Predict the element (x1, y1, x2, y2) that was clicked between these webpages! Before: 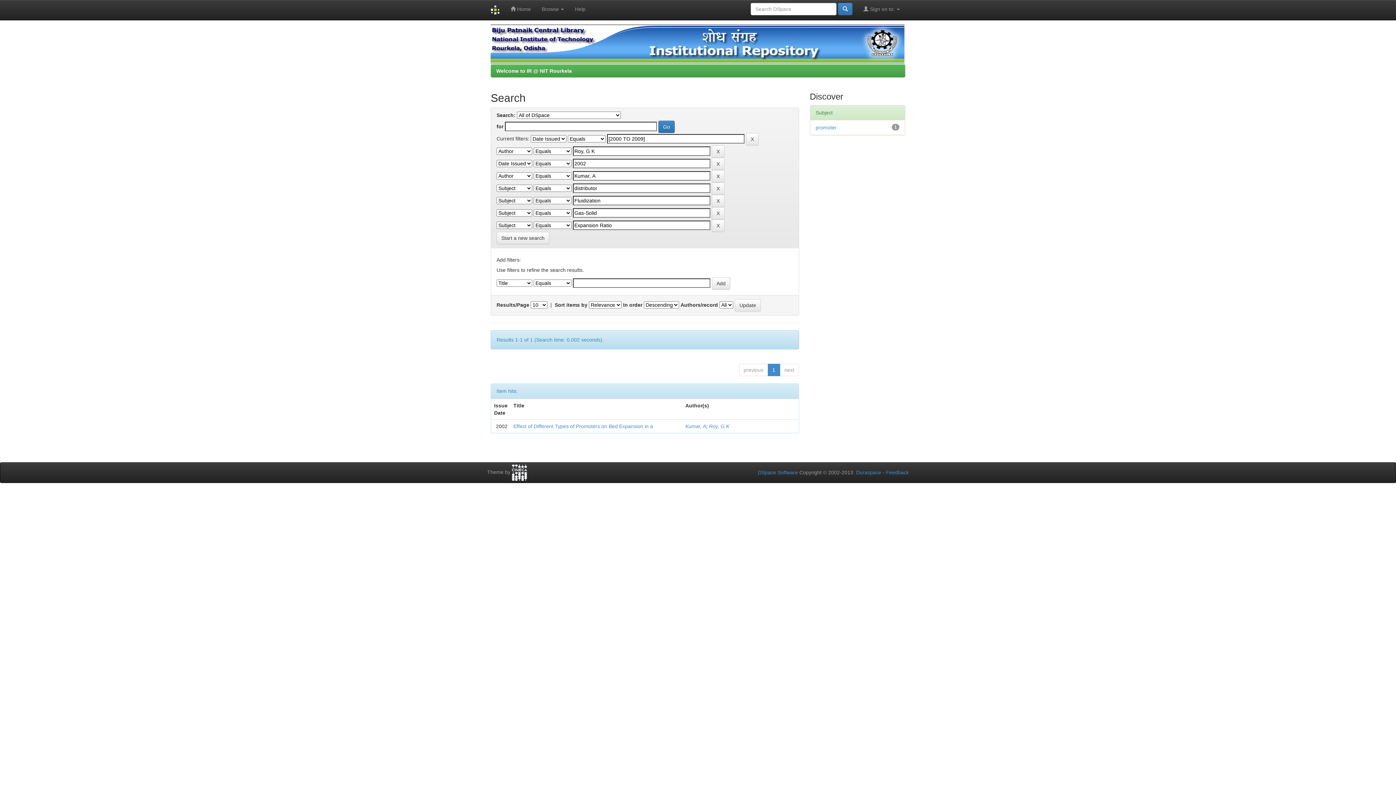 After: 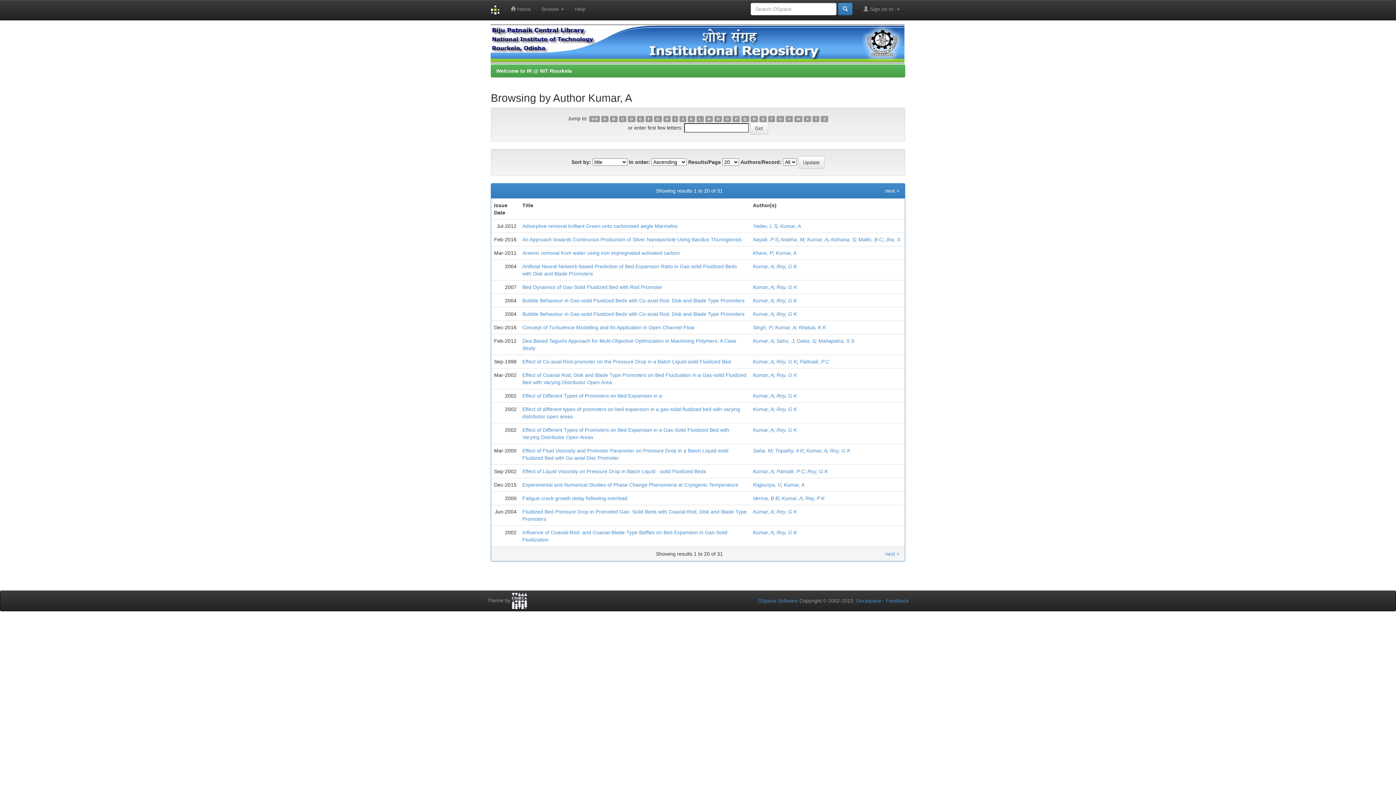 Action: bbox: (685, 423, 706, 429) label: Kumar, A